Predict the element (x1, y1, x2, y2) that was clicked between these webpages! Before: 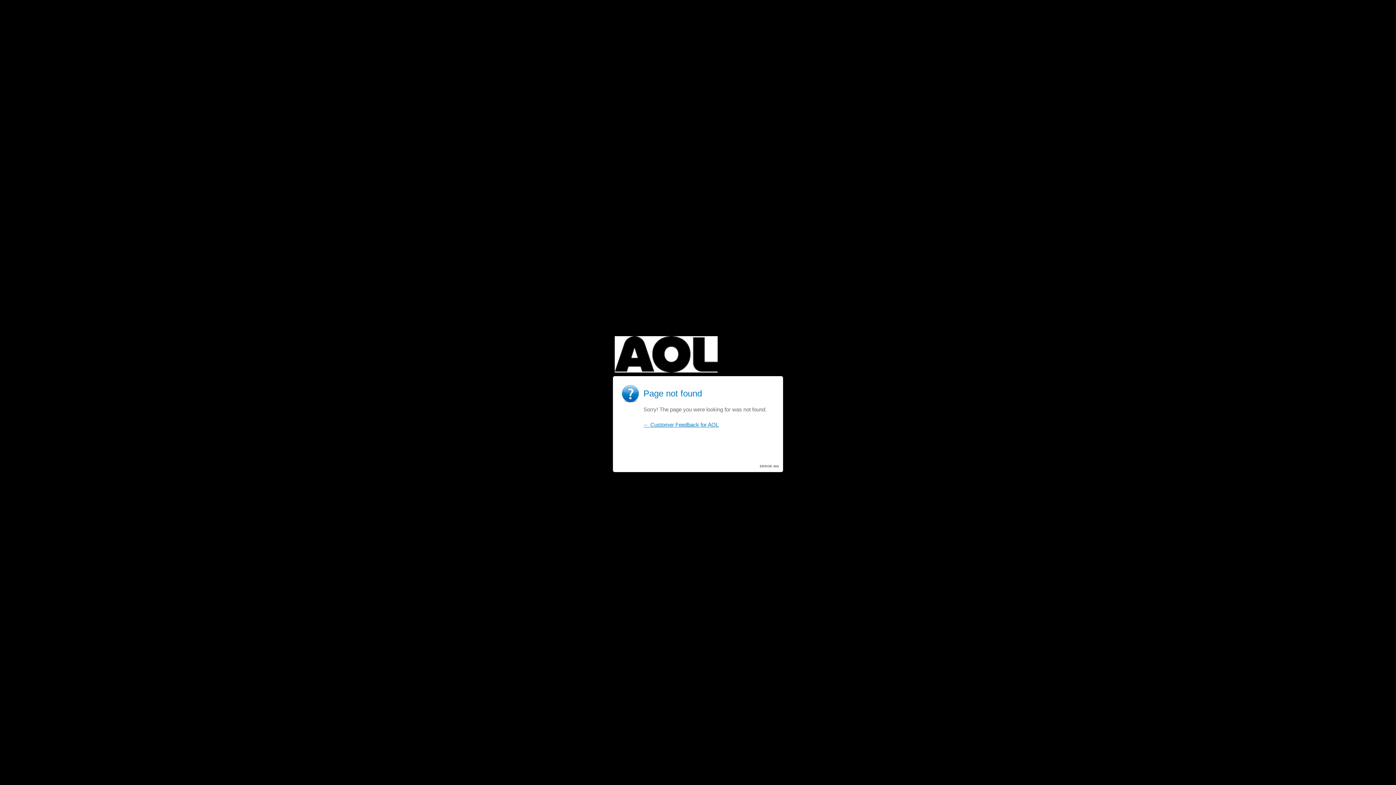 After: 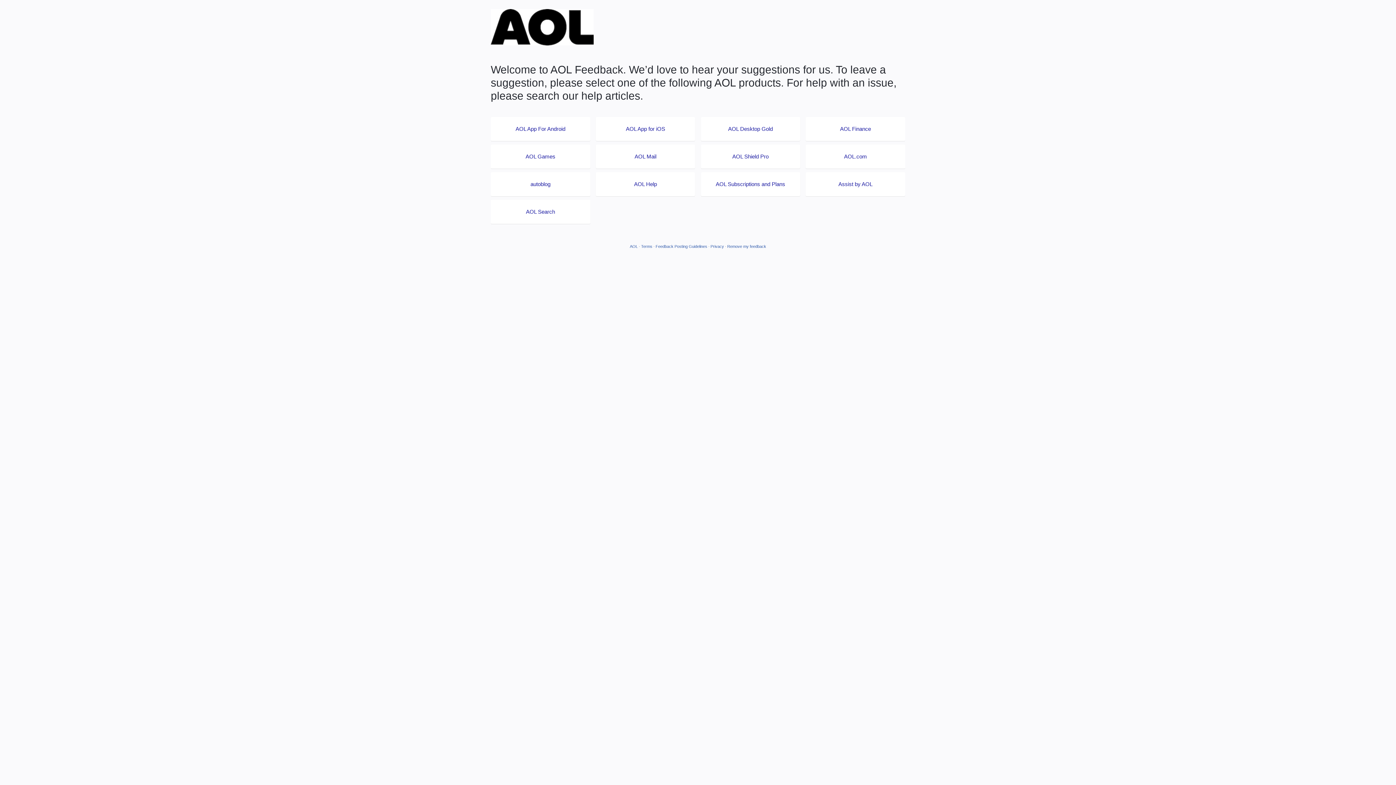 Action: bbox: (614, 368, 717, 373)